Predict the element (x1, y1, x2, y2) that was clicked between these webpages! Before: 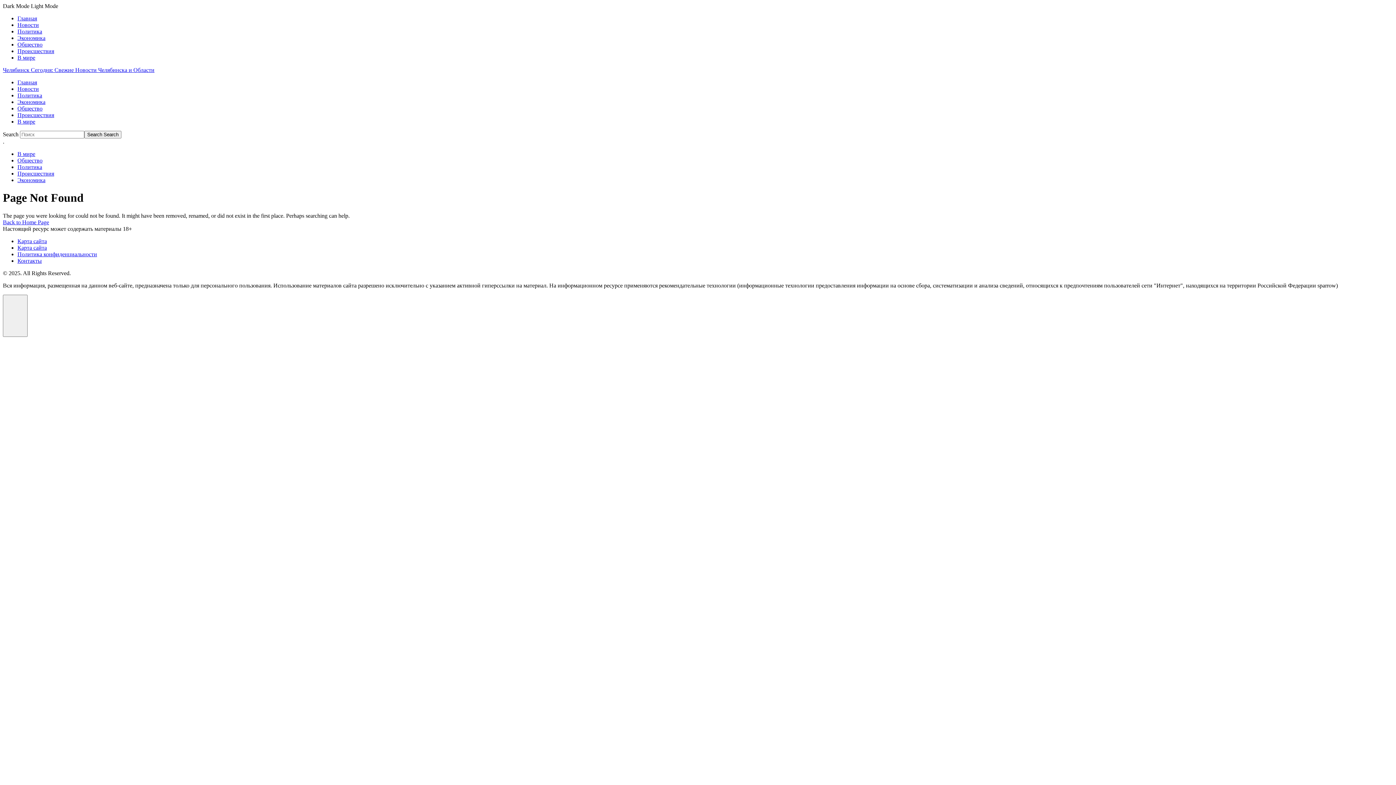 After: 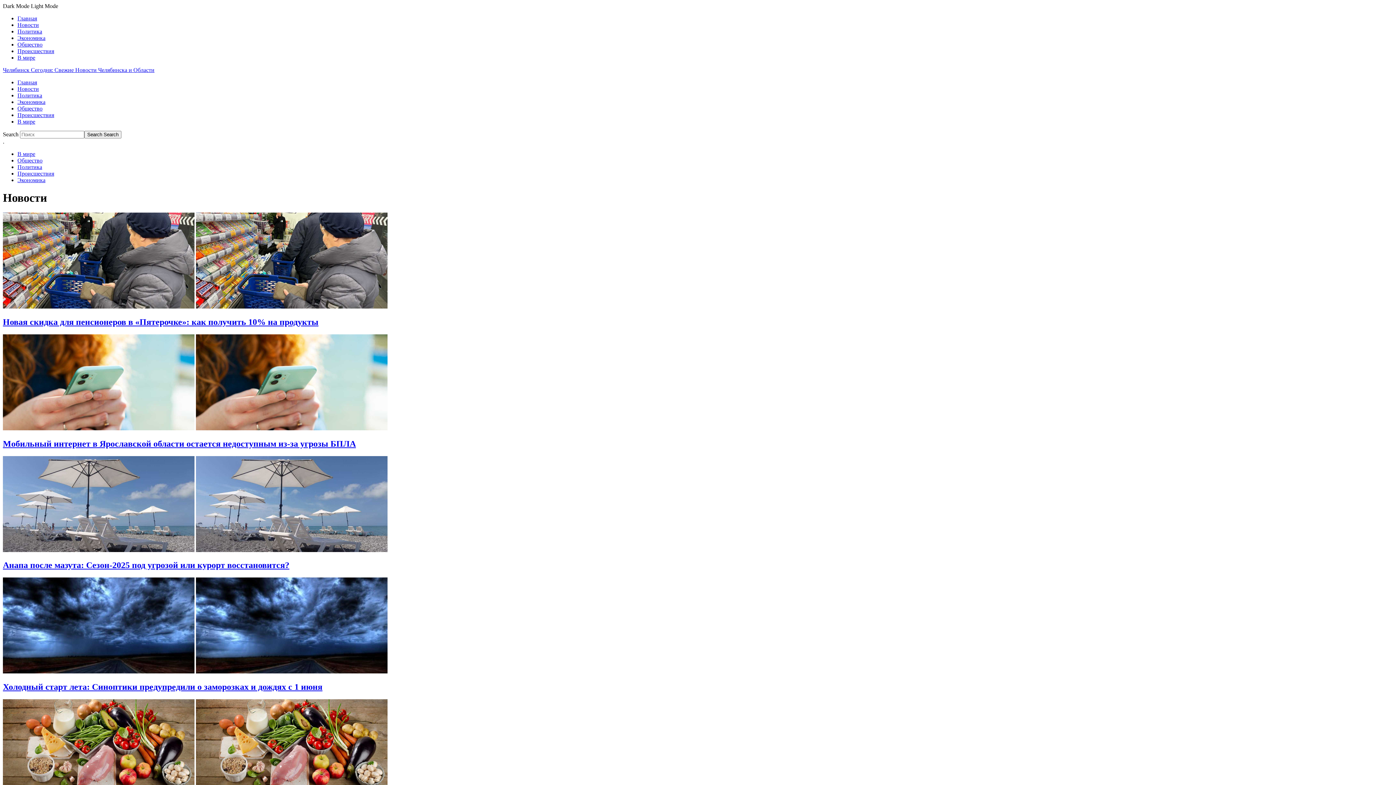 Action: label: Новости bbox: (17, 85, 38, 92)